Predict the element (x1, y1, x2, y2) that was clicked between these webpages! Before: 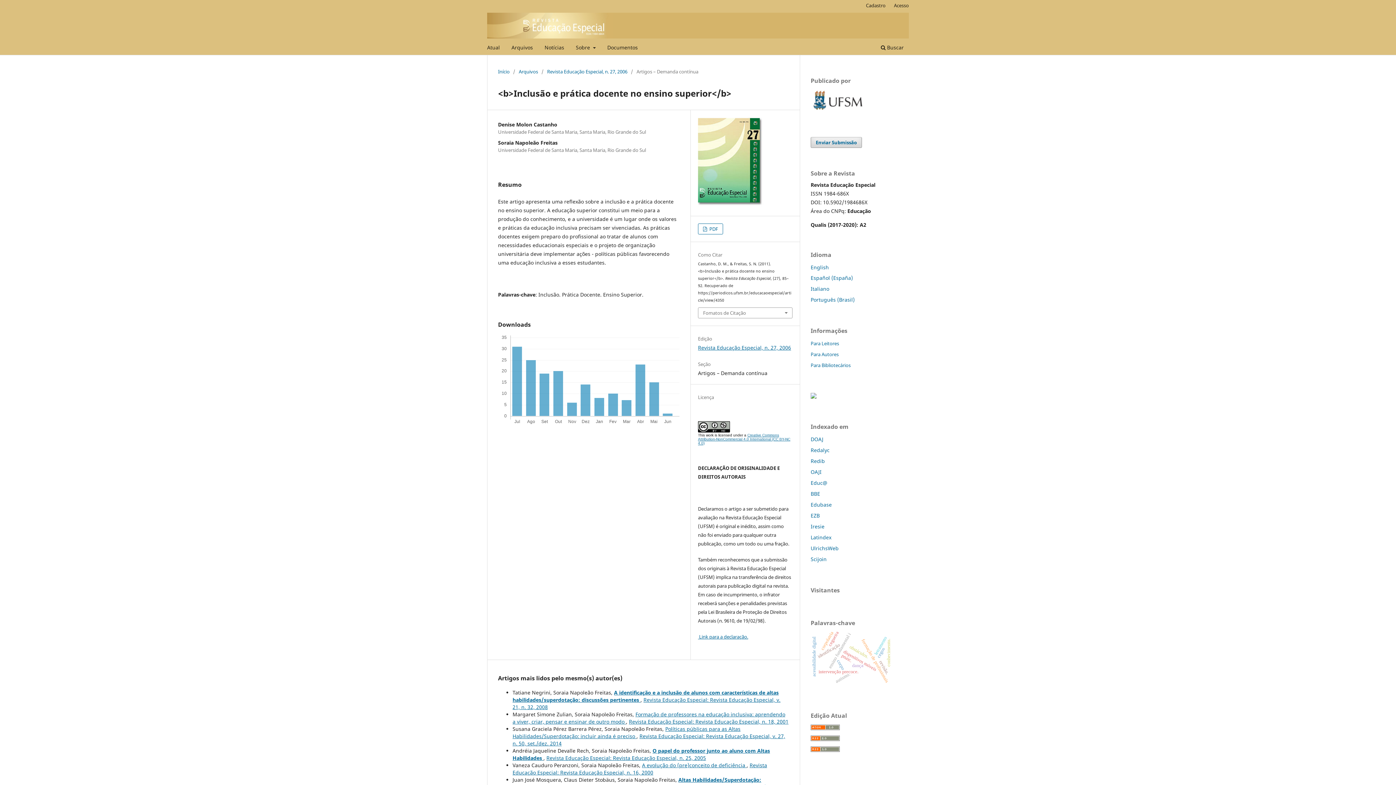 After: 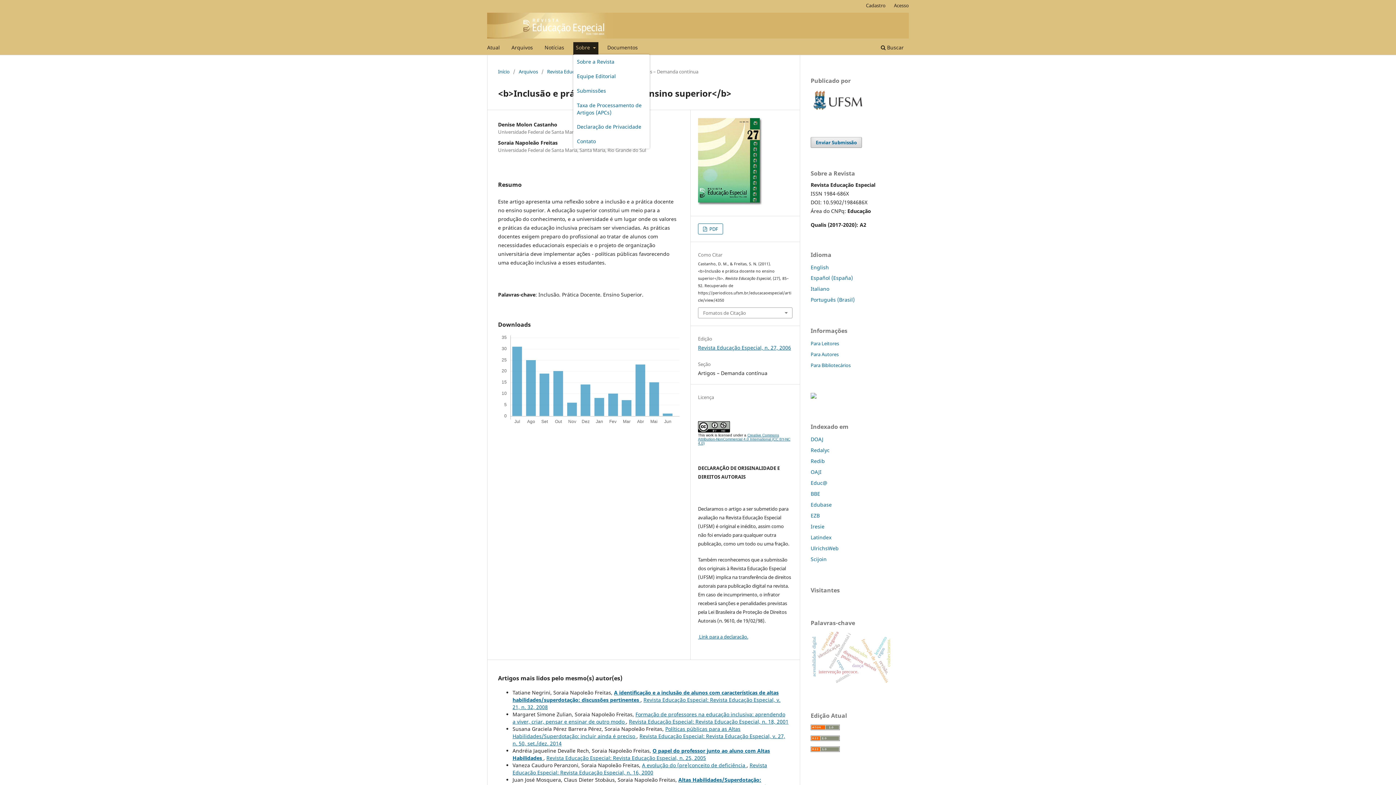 Action: bbox: (573, 42, 598, 54) label: Sobre 